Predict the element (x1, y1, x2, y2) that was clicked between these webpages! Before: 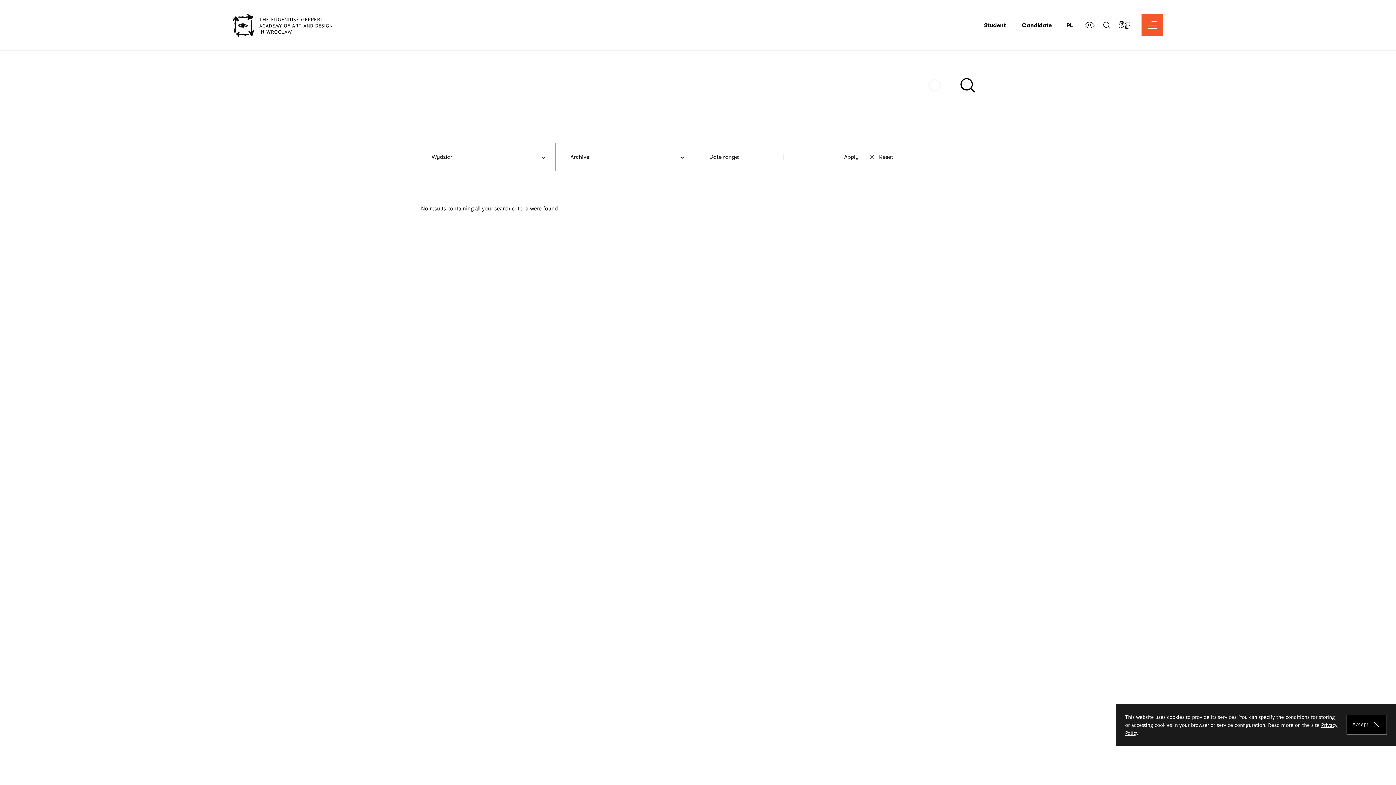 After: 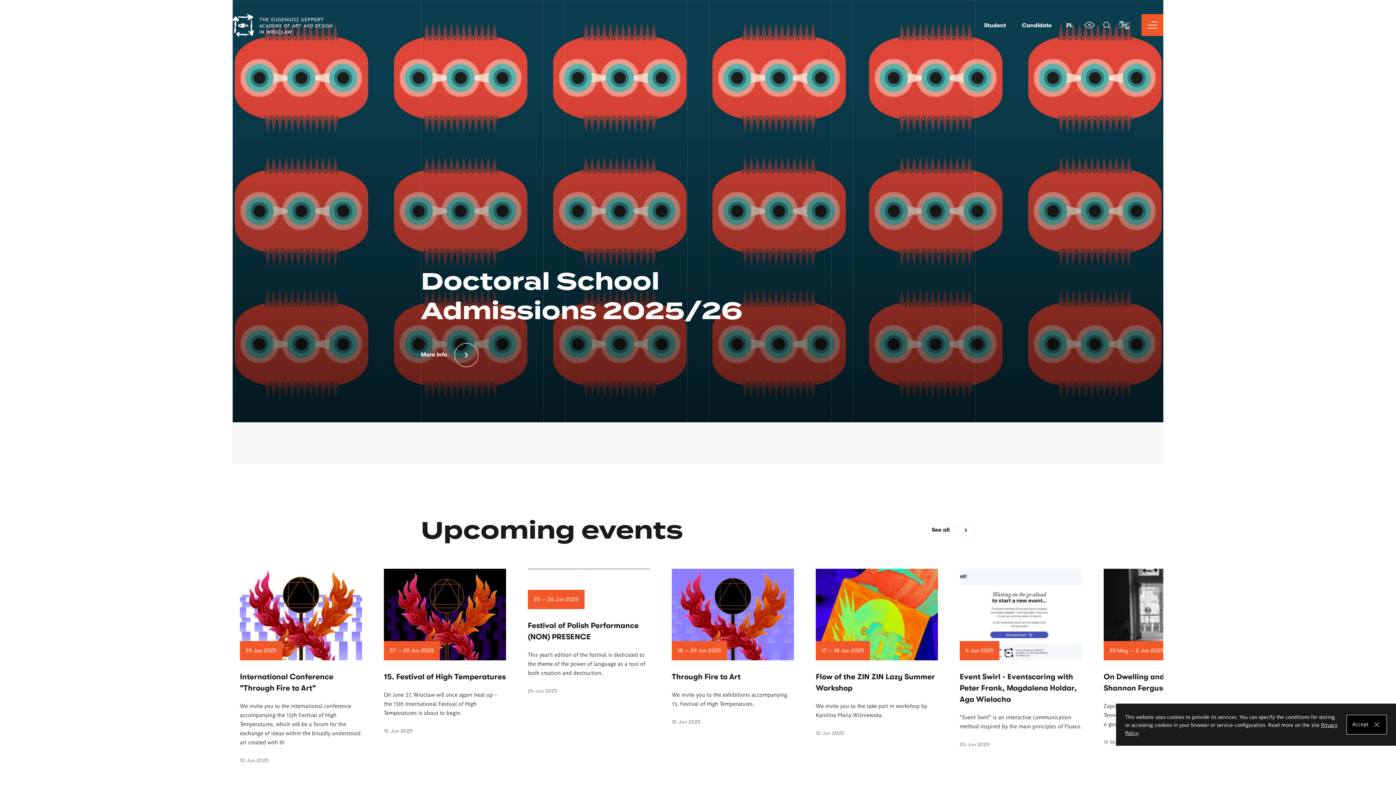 Action: bbox: (232, 13, 332, 36)